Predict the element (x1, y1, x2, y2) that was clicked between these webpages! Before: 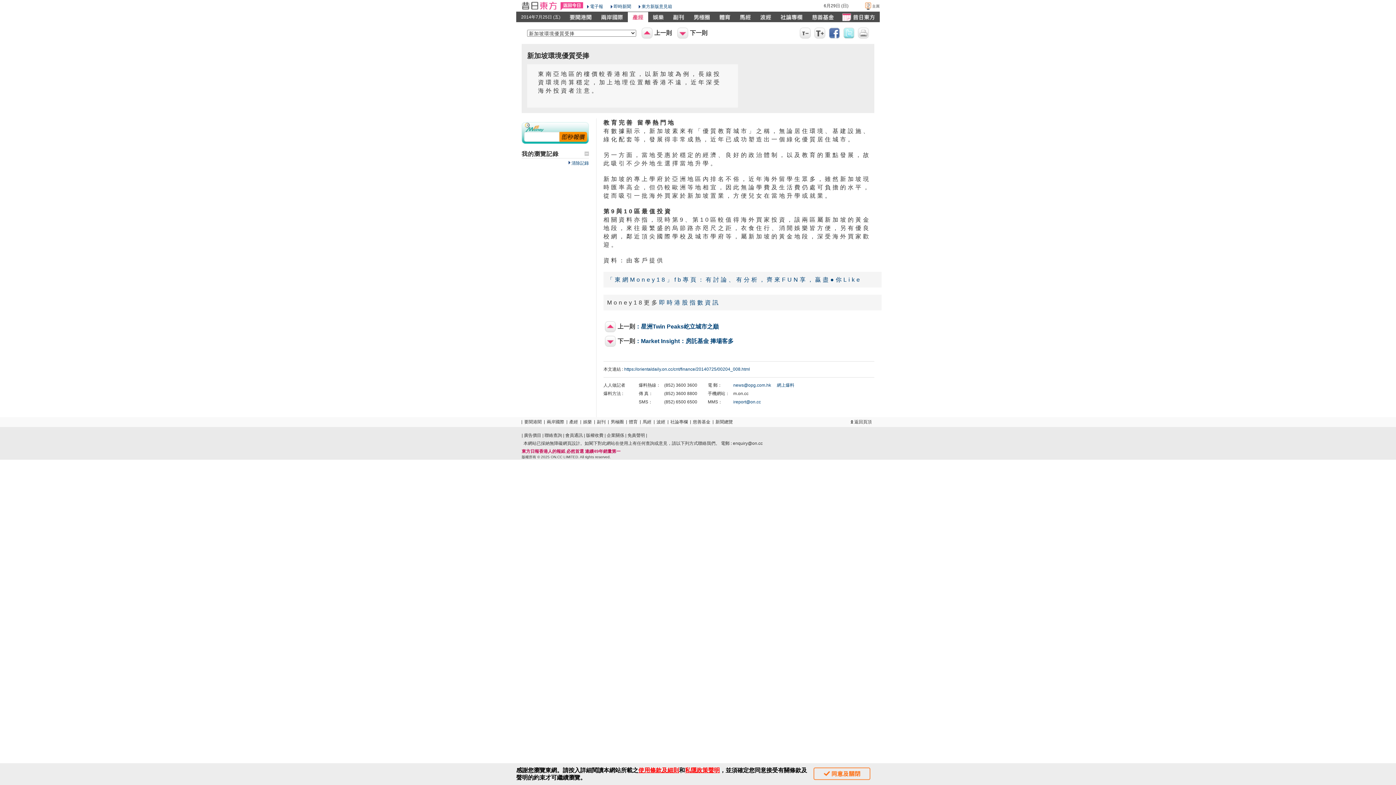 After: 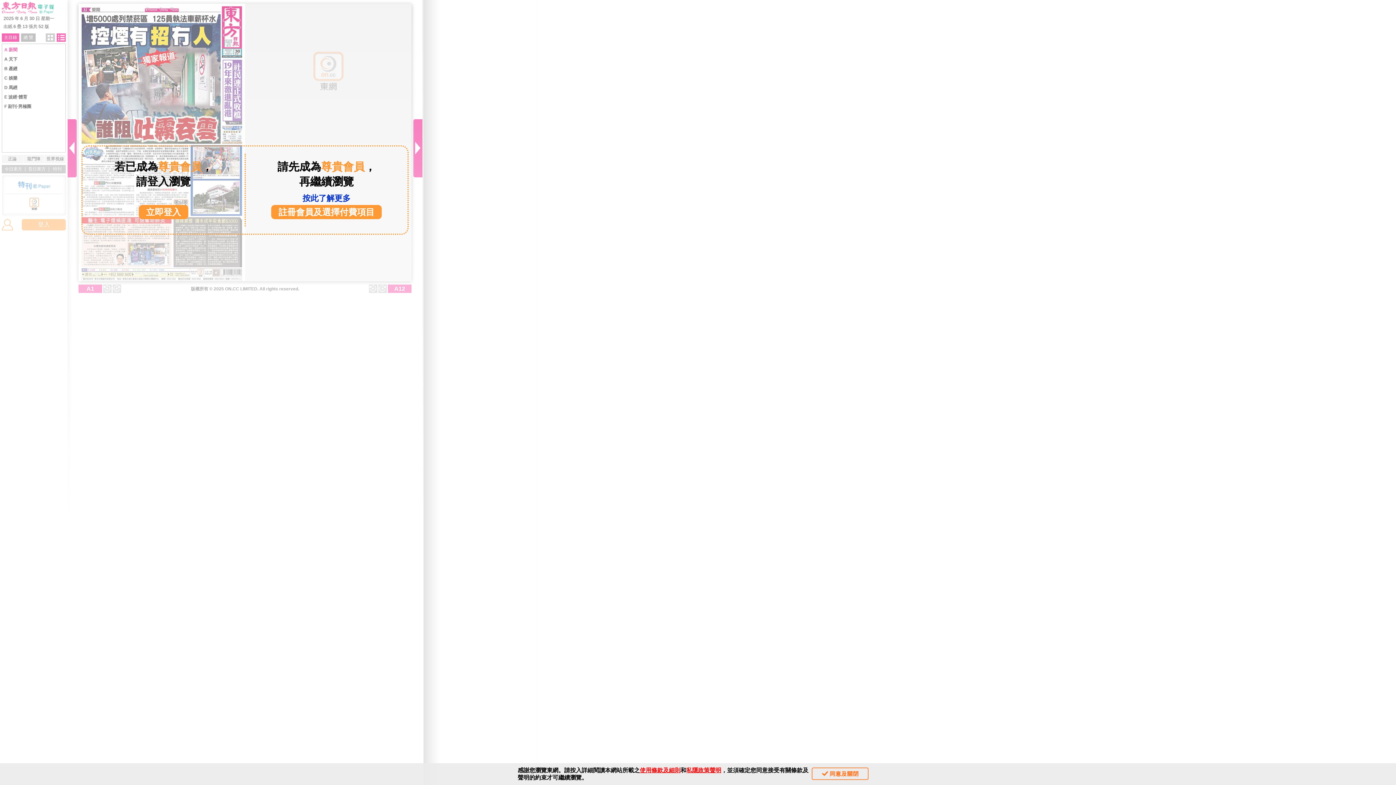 Action: label: 電子報 bbox: (586, 4, 603, 9)